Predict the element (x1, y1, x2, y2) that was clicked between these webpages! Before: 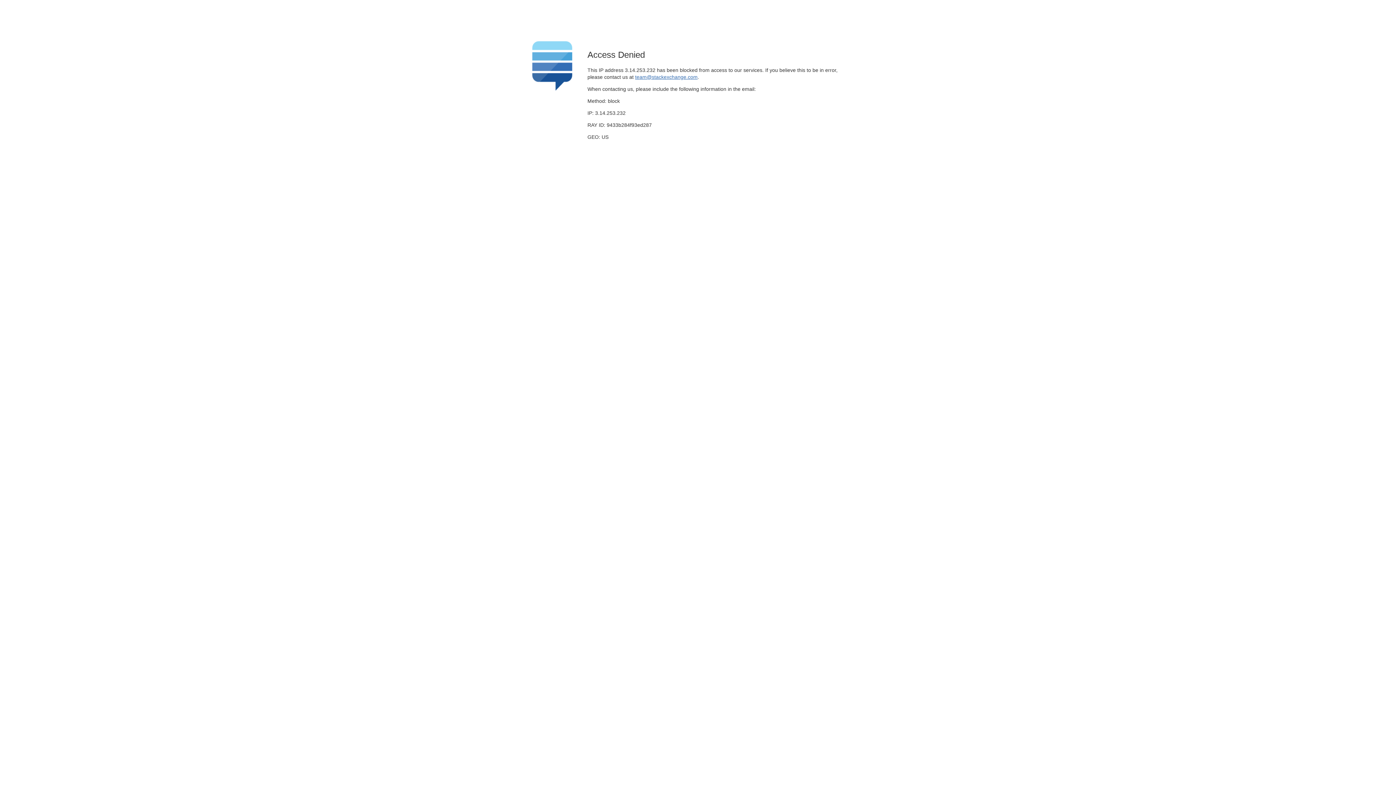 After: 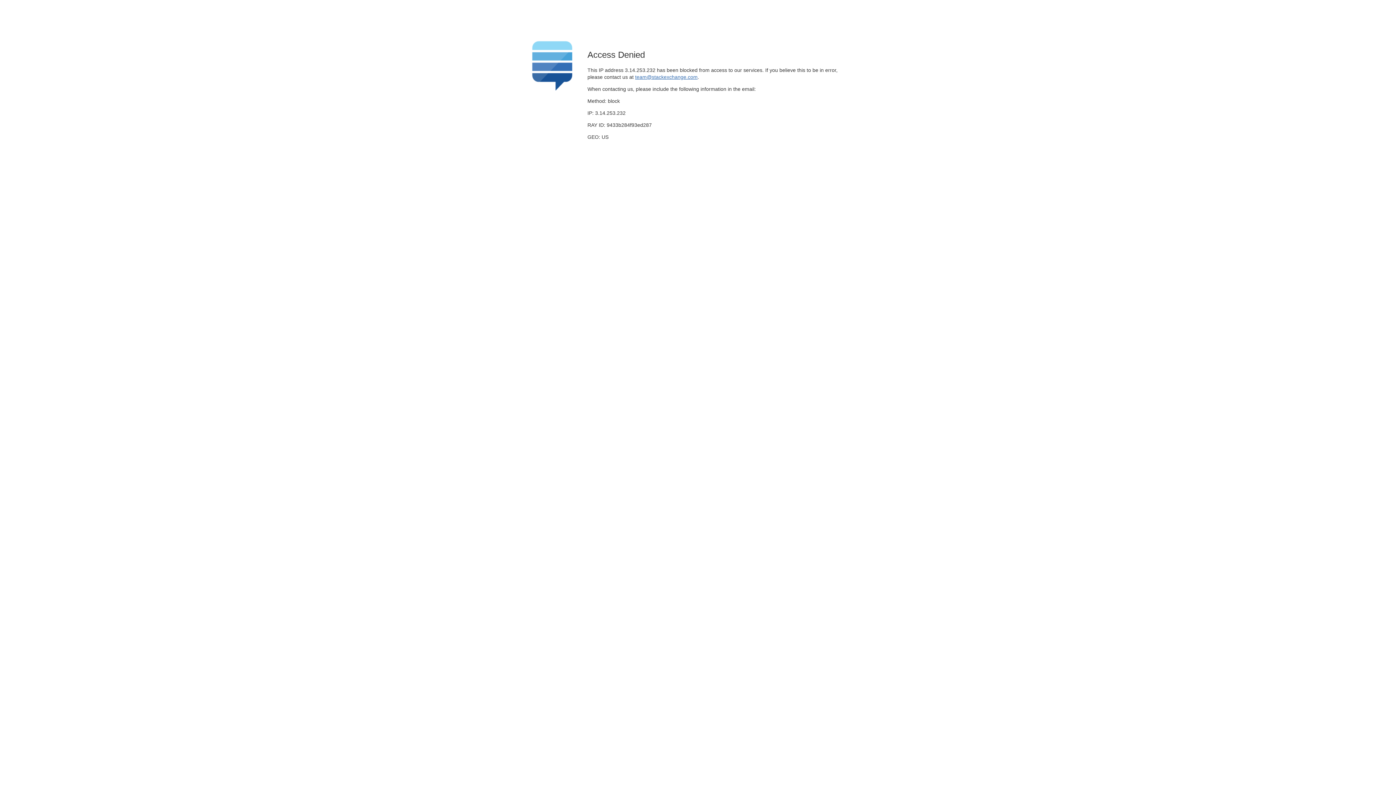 Action: label: team@stackexchange.com bbox: (635, 74, 697, 79)